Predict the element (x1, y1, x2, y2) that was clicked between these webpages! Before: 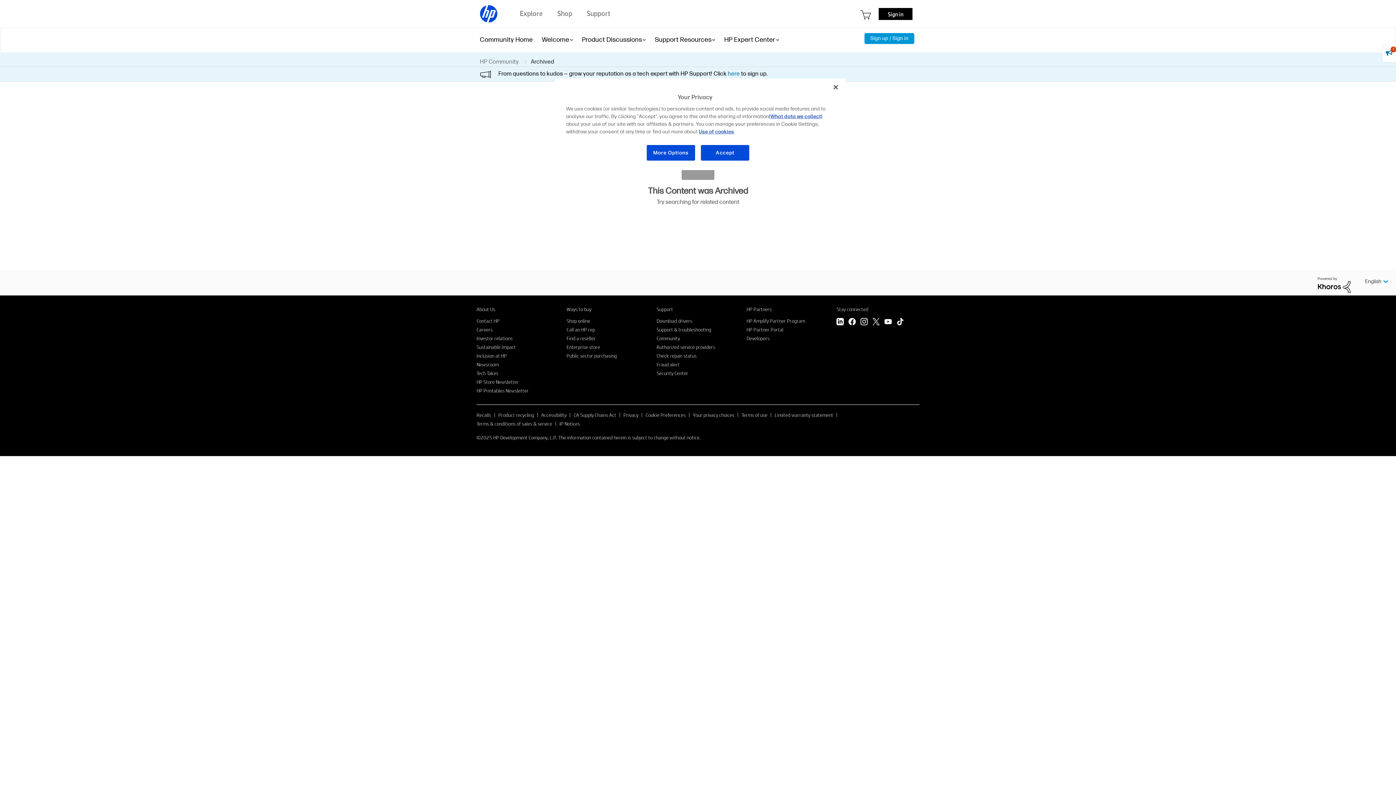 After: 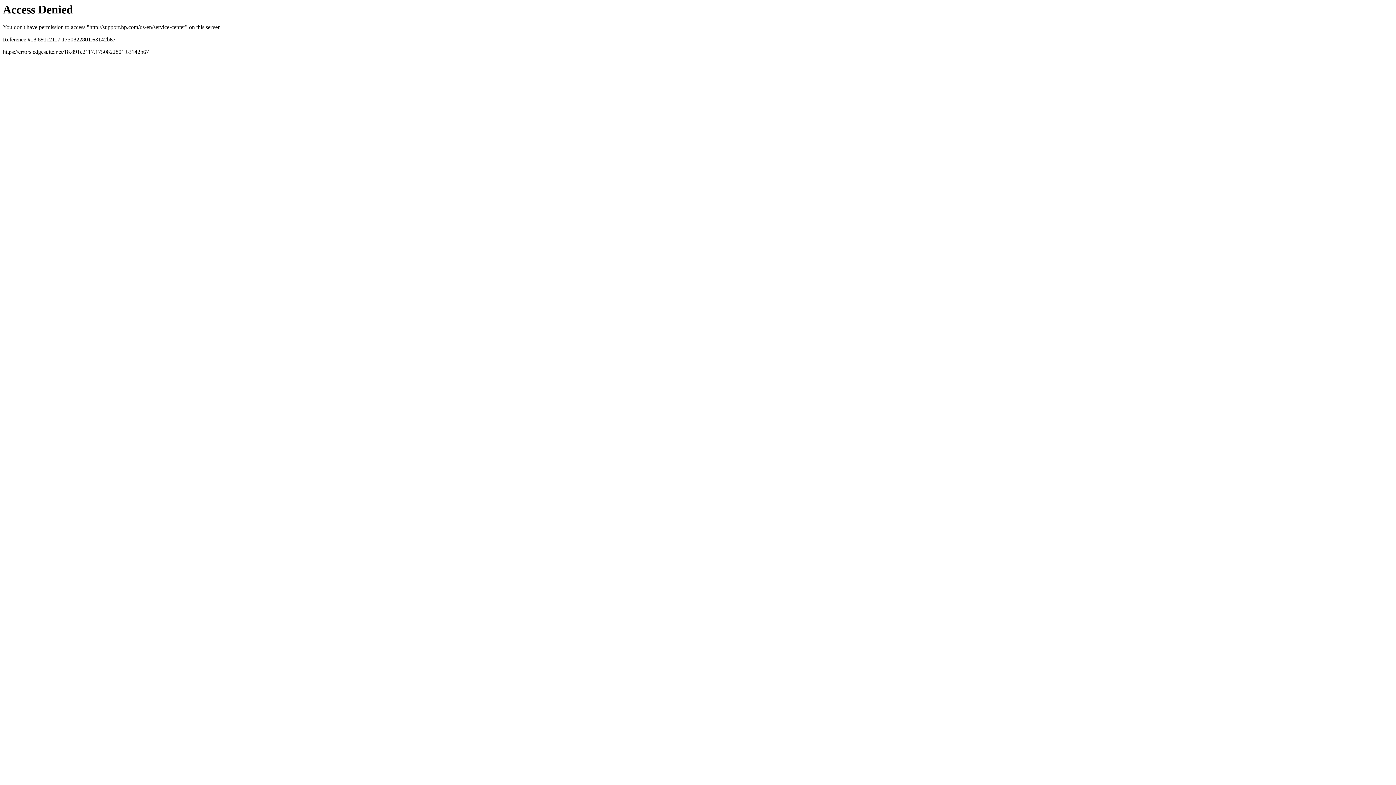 Action: bbox: (656, 343, 715, 350) label: Authorized service providers